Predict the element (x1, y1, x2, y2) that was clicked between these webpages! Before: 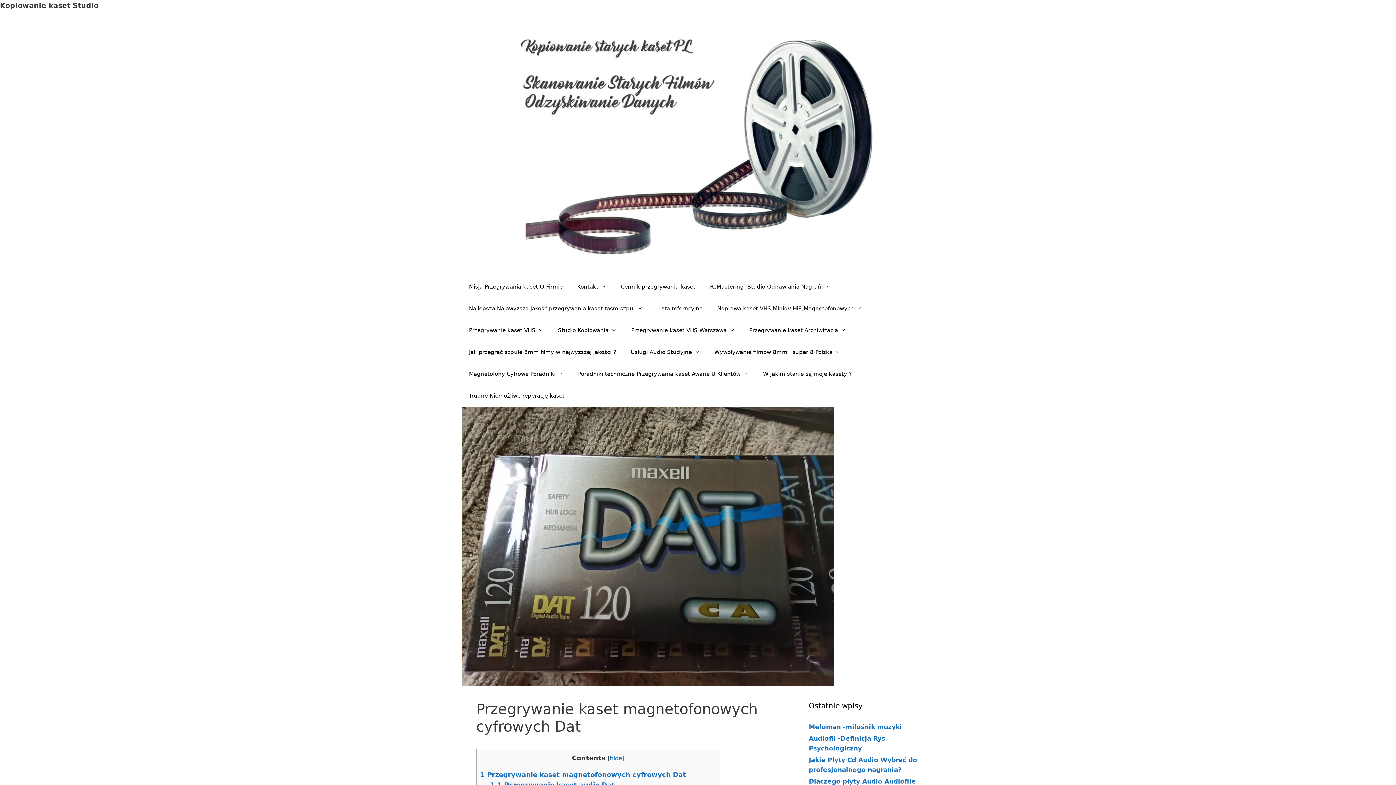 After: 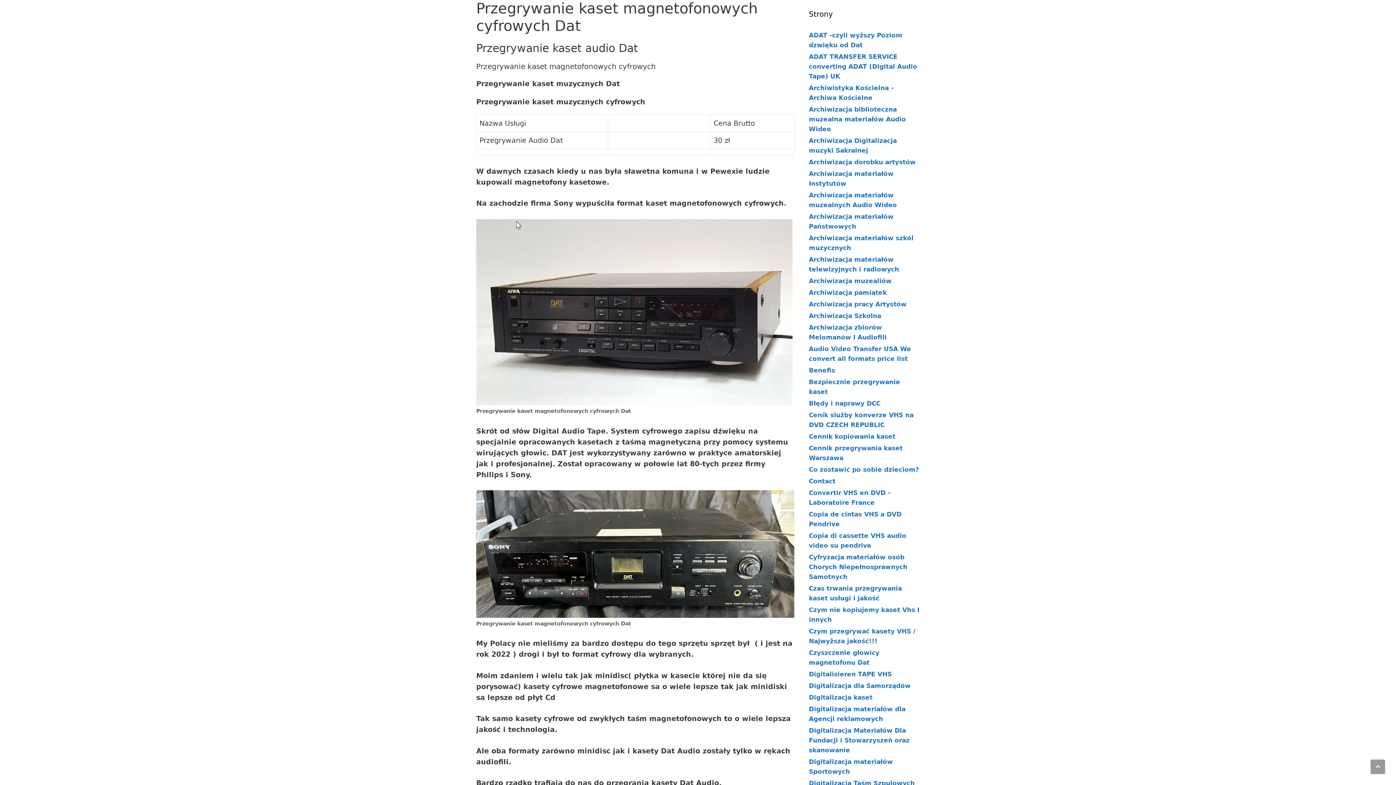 Action: bbox: (480, 771, 686, 778) label: 1 Przegrywanie kaset magnetofonowych cyfrowych Dat